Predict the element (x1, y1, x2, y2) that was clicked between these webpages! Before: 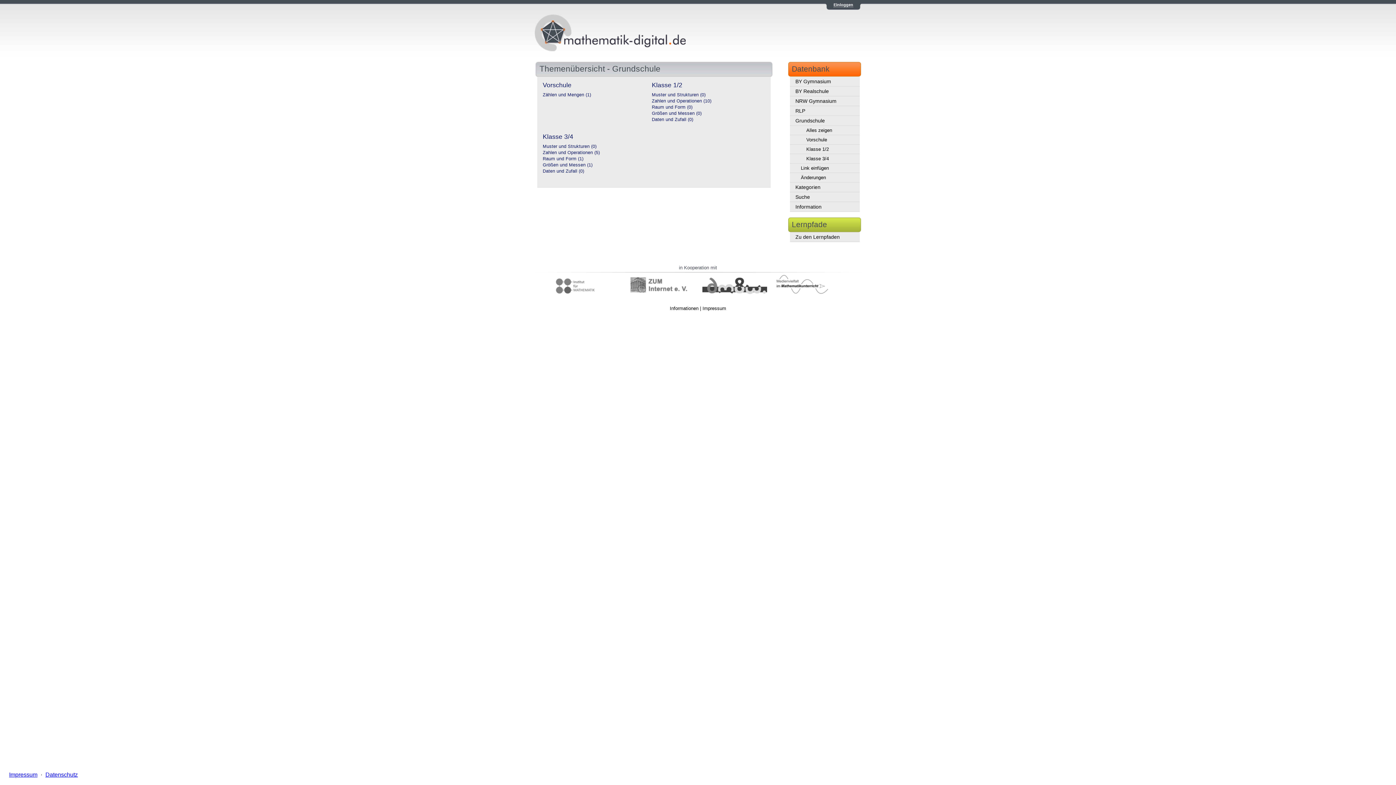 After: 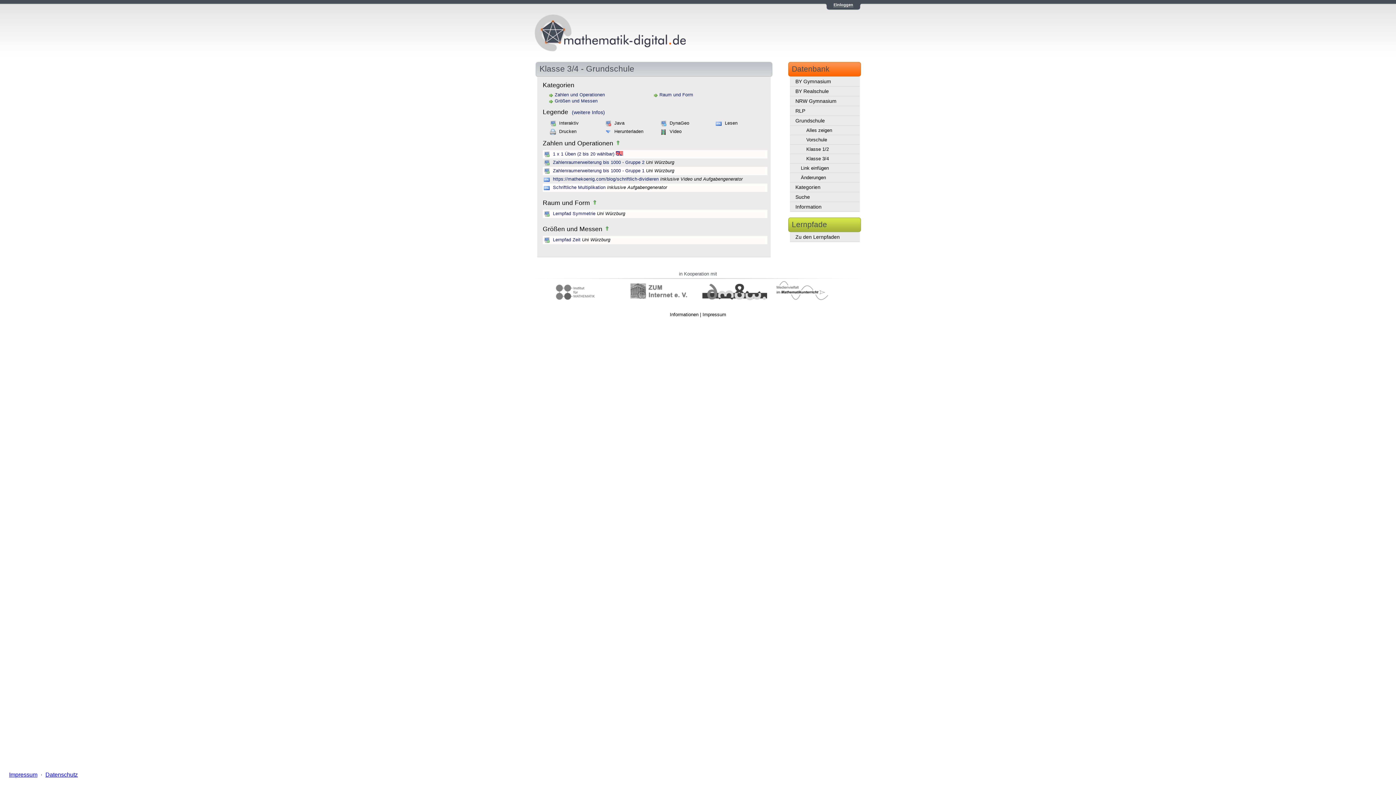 Action: label: Muster und Strukturen (0)
 bbox: (542, 144, 596, 149)